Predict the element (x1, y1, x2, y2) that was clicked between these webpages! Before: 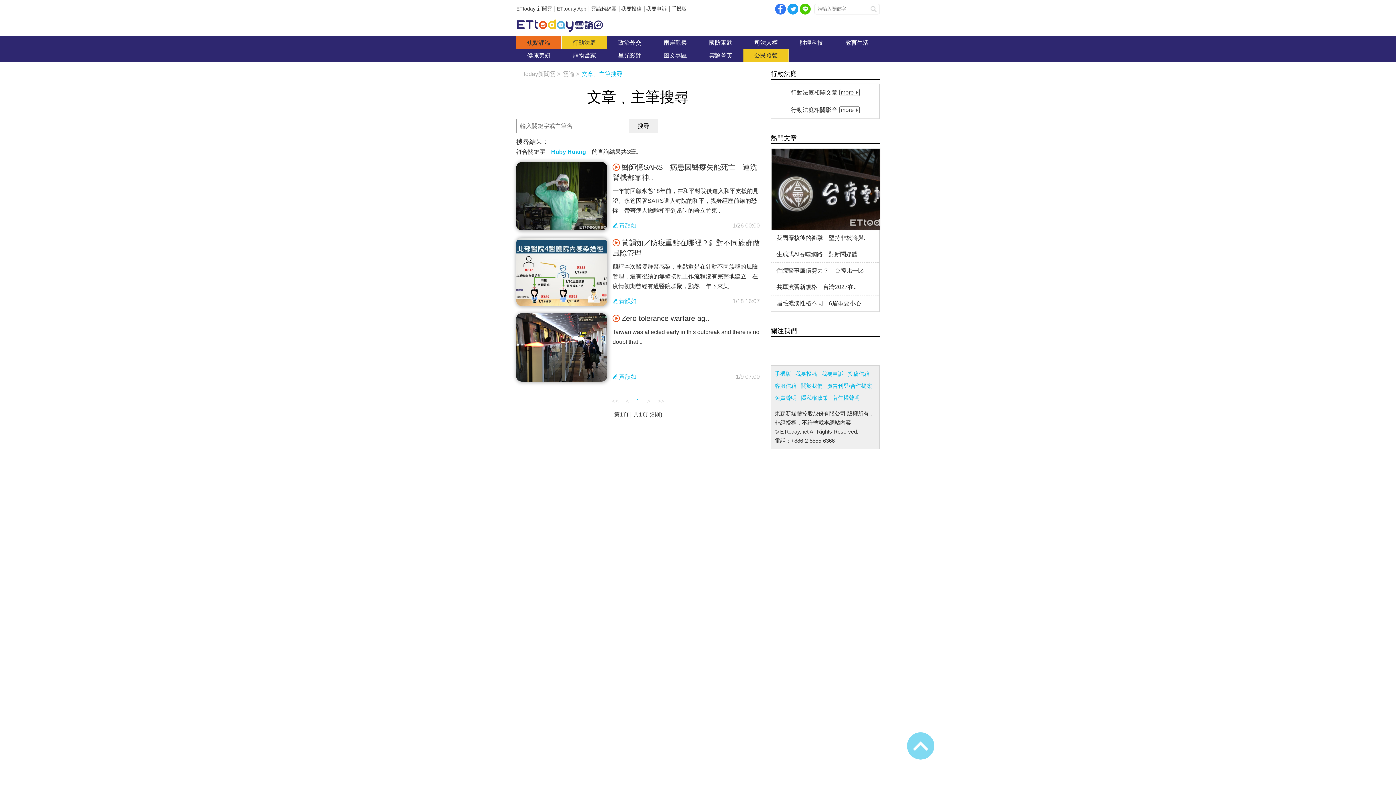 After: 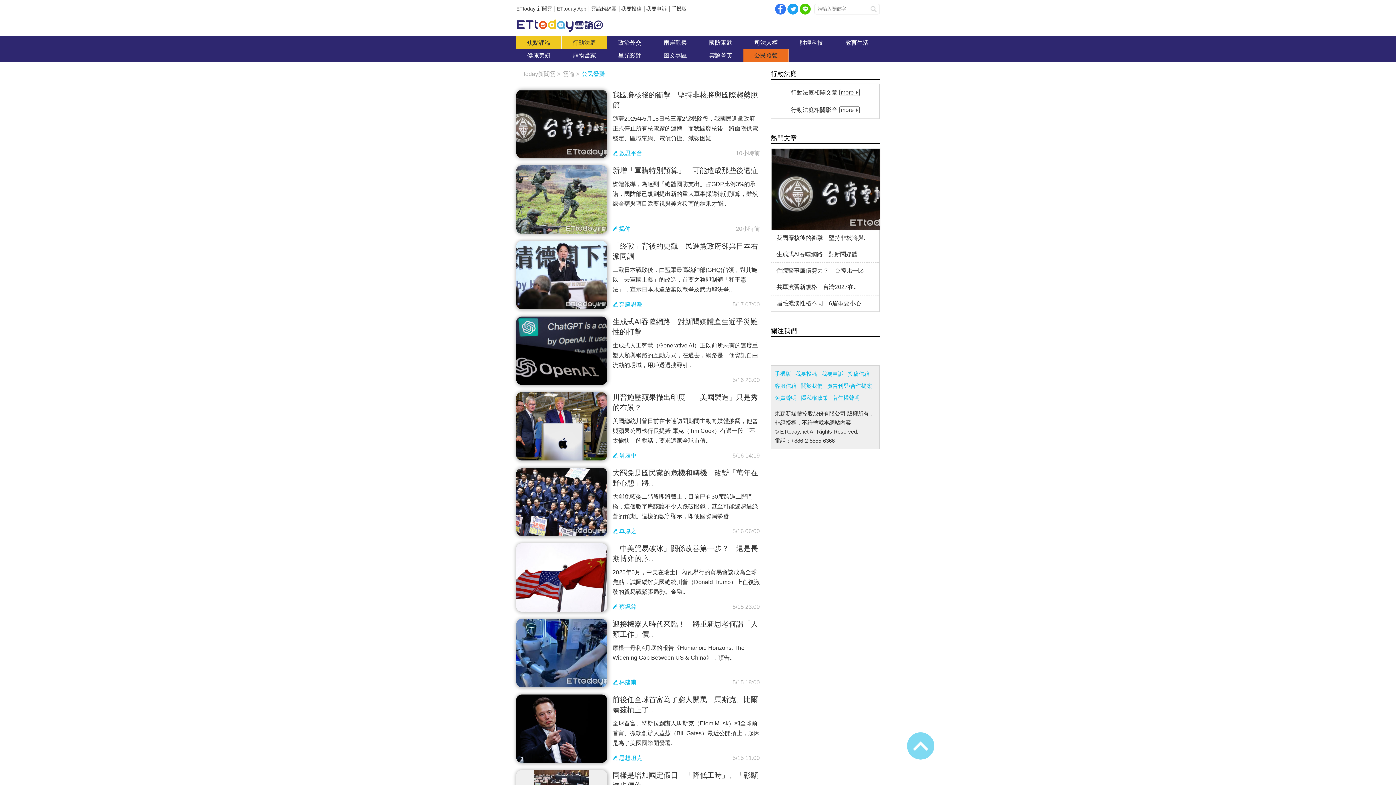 Action: label: 公民發聲 bbox: (743, 49, 789, 61)